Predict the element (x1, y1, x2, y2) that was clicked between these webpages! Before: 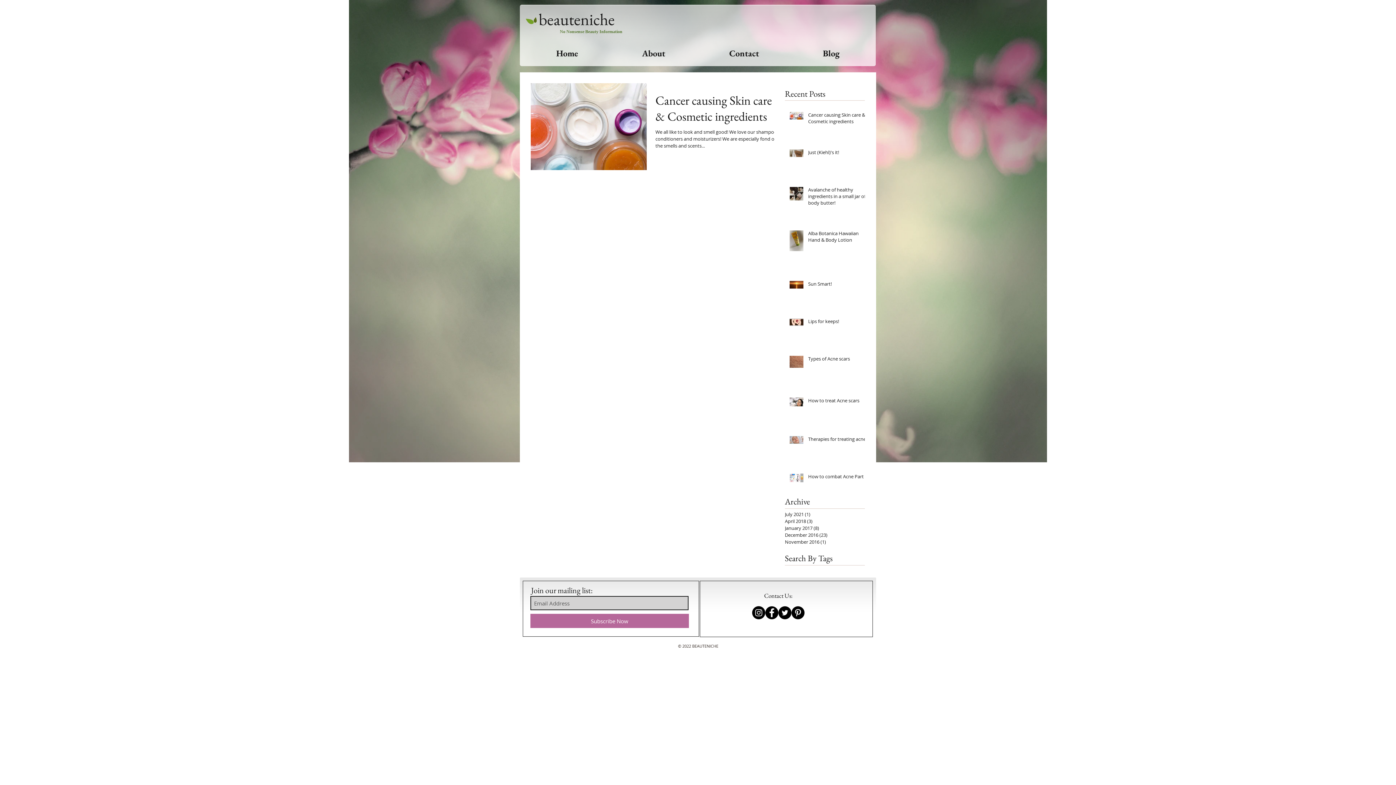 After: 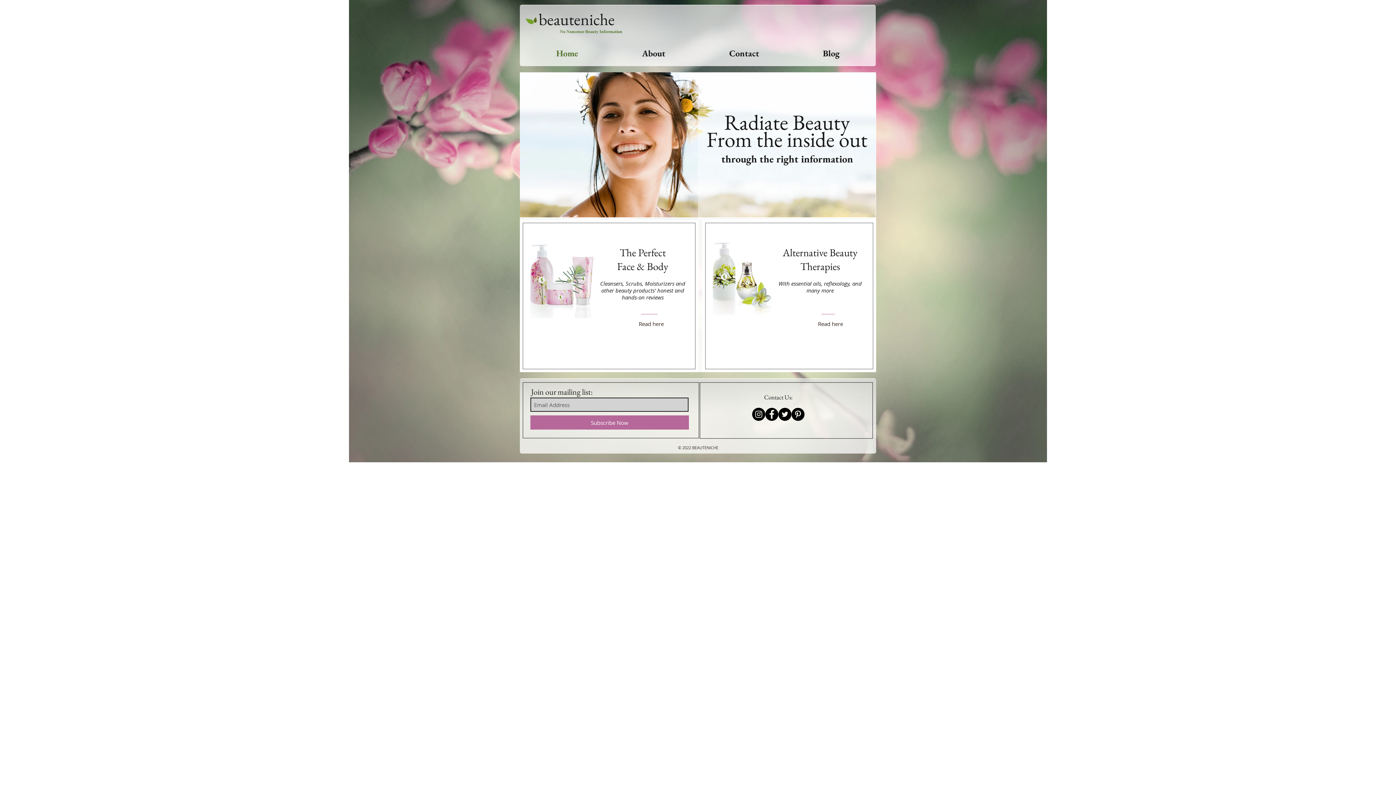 Action: label: Home bbox: (524, 44, 610, 62)